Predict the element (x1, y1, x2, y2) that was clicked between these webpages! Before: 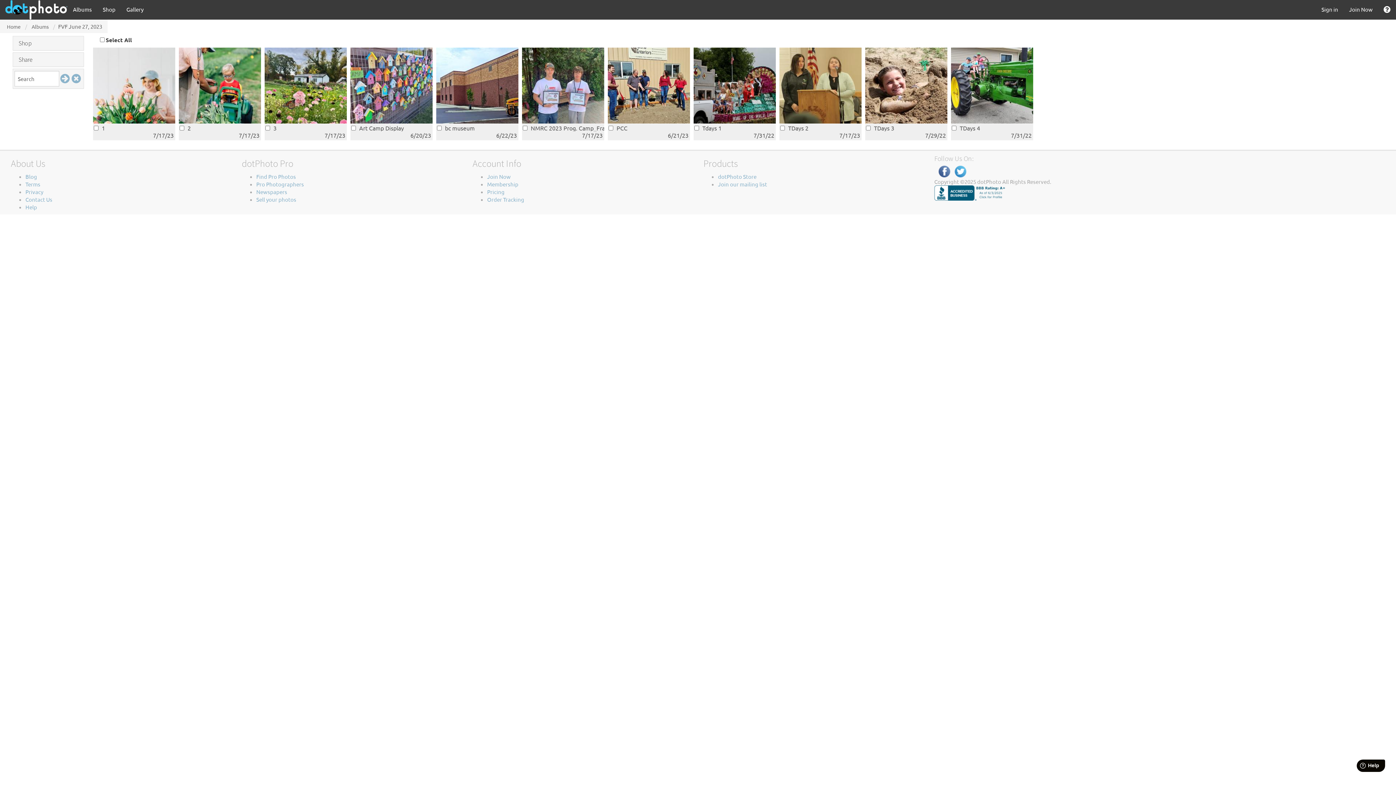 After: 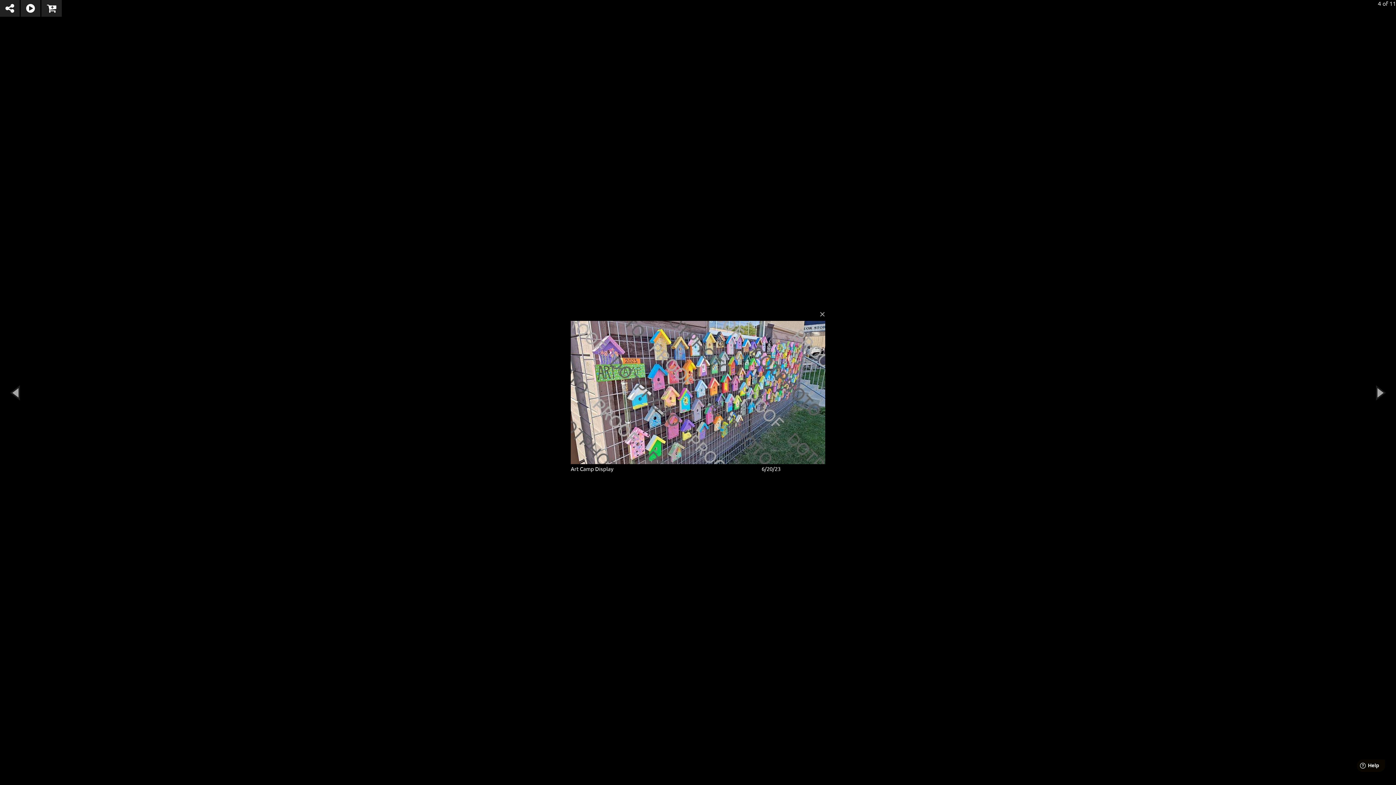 Action: bbox: (350, 81, 432, 88)